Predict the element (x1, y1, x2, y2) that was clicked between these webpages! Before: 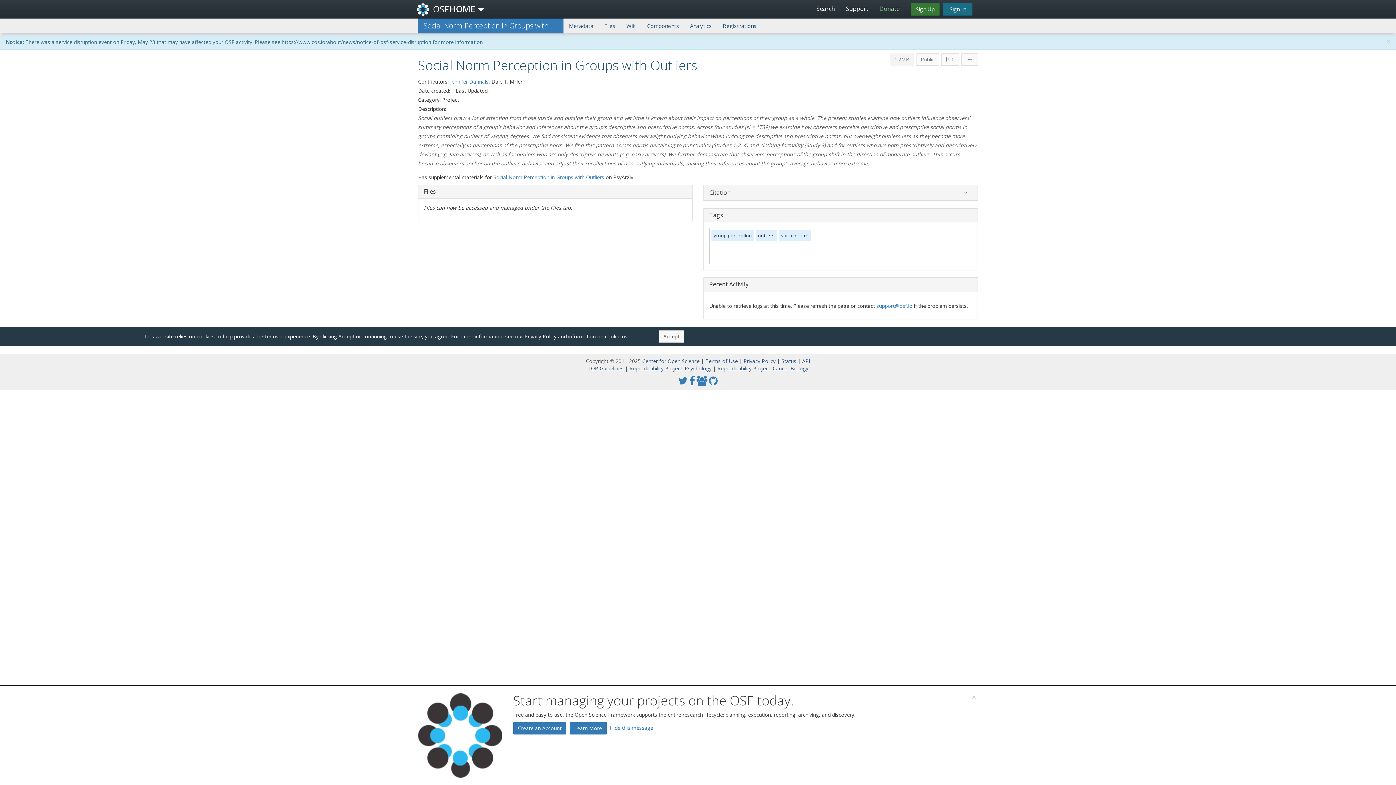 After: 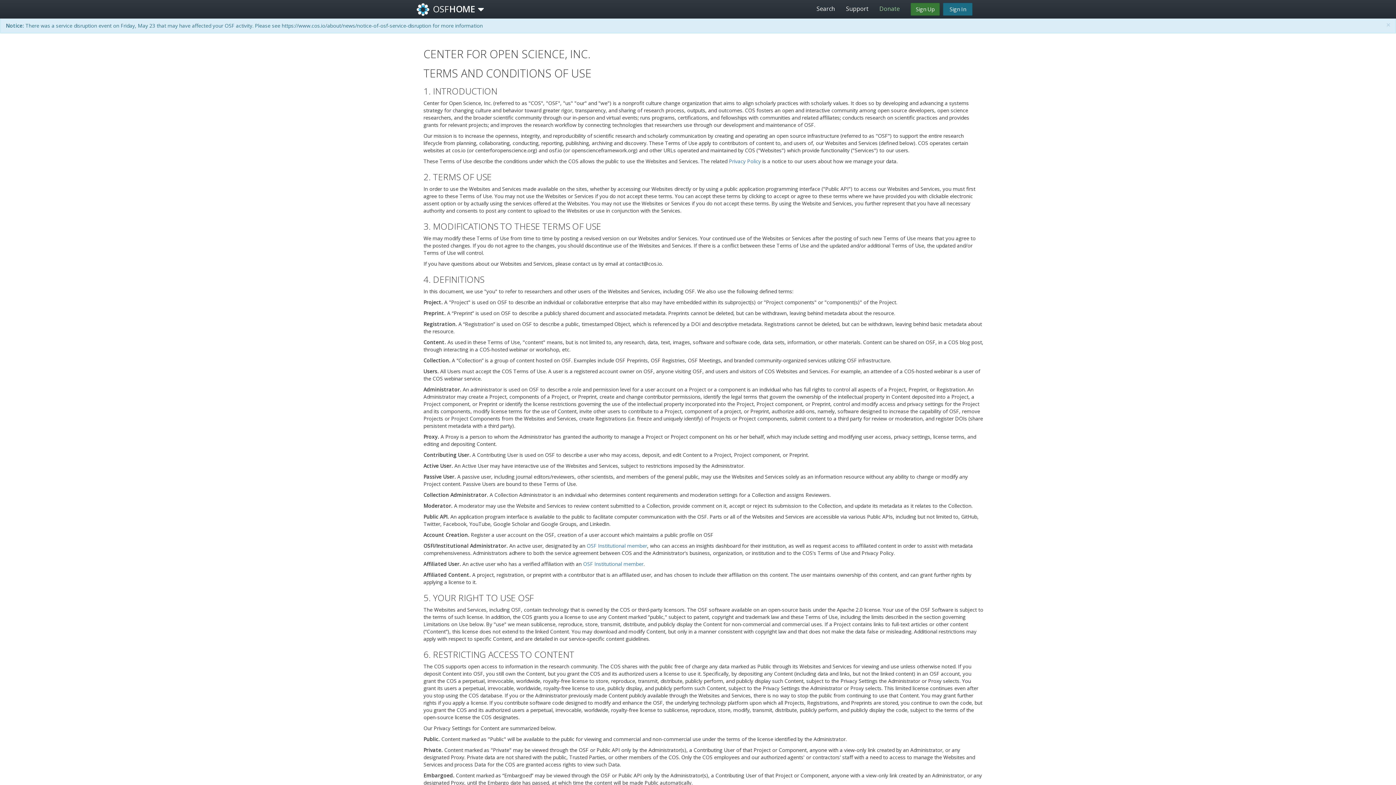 Action: label: Terms of Use  bbox: (705, 357, 739, 364)